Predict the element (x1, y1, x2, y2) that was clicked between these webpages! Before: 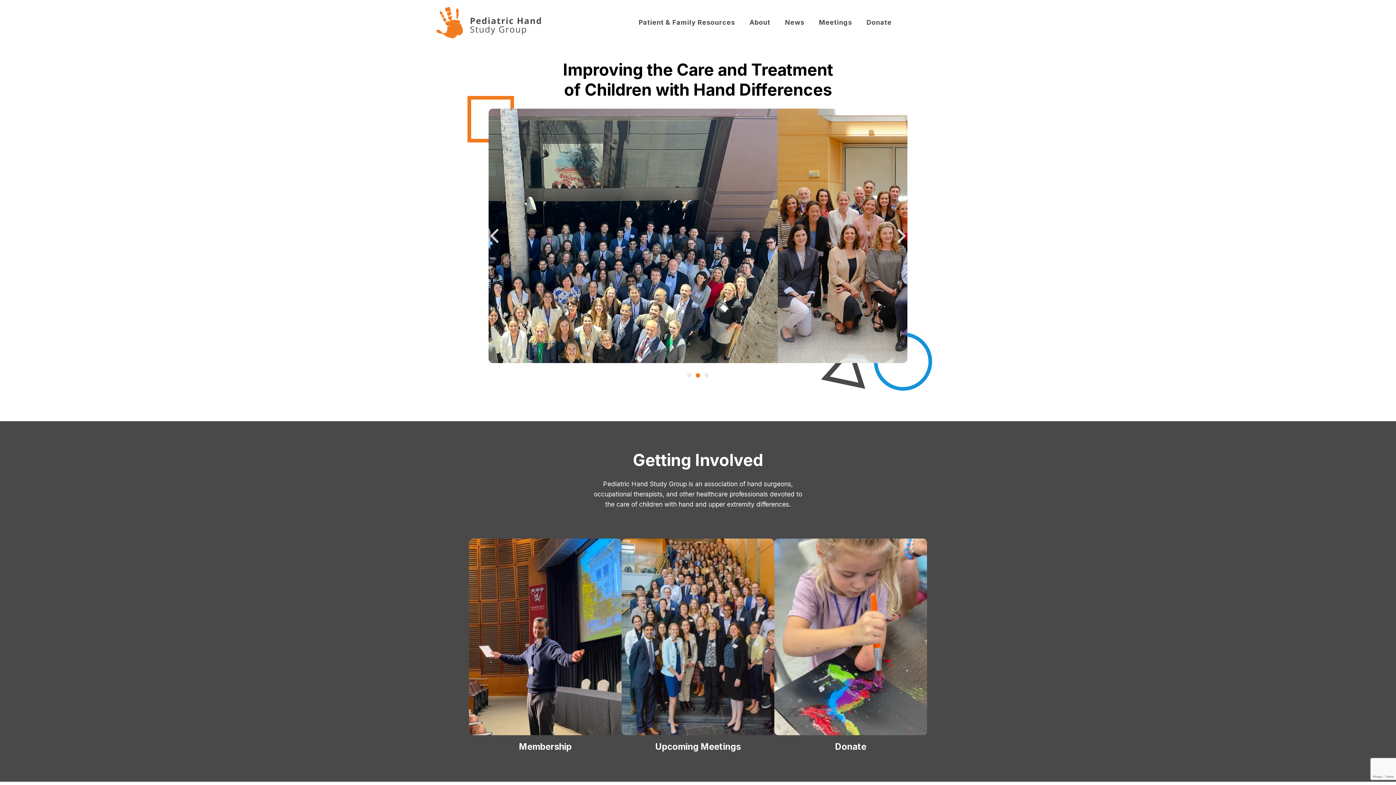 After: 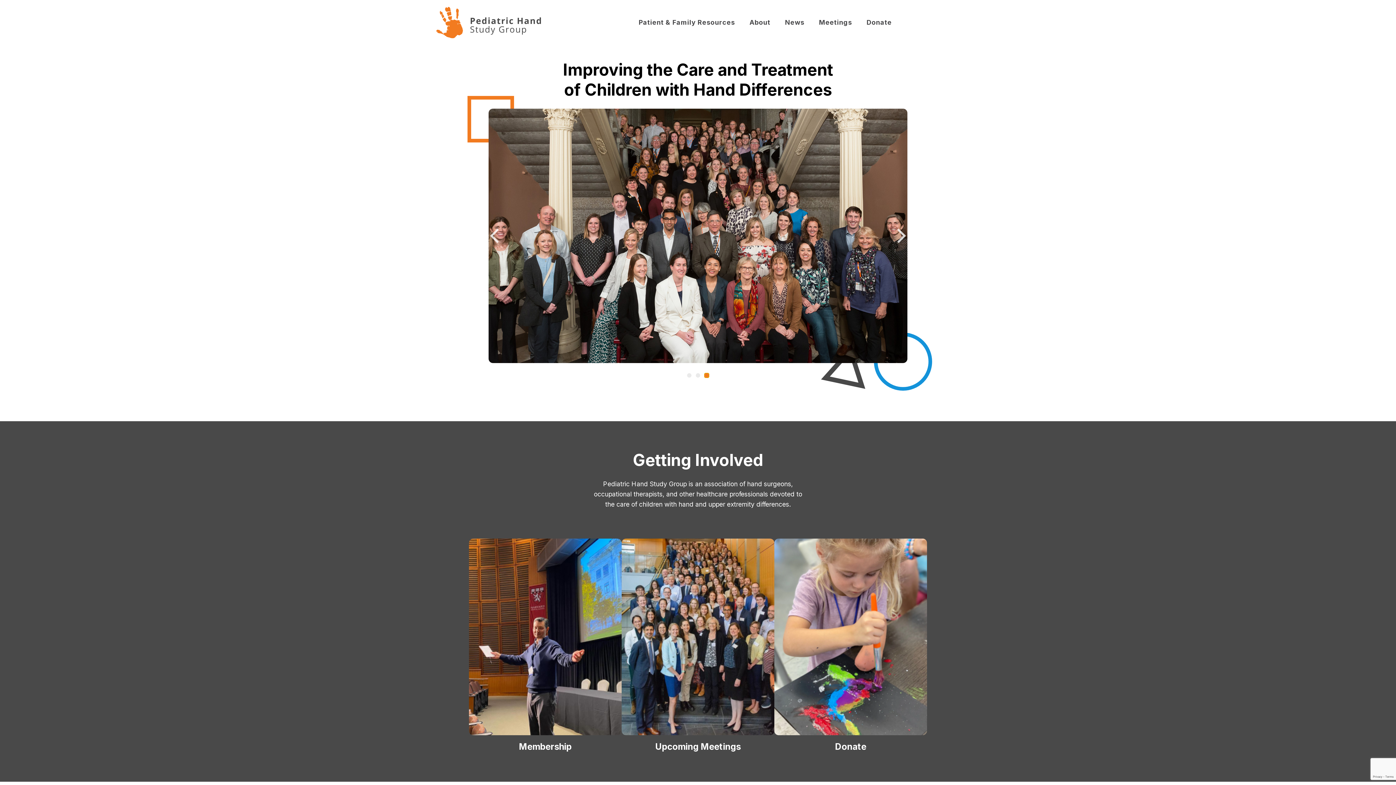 Action: bbox: (704, 373, 709, 377) label: View slide 3